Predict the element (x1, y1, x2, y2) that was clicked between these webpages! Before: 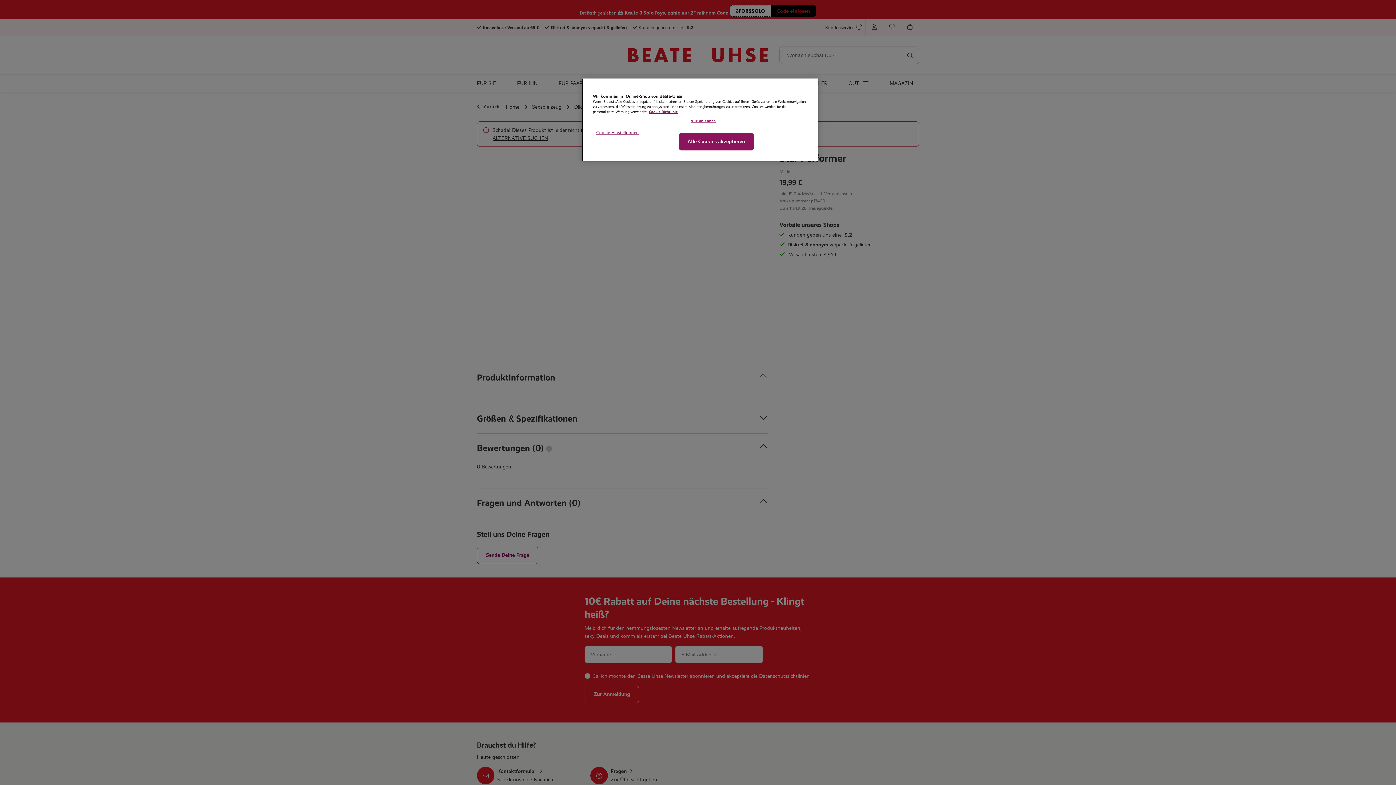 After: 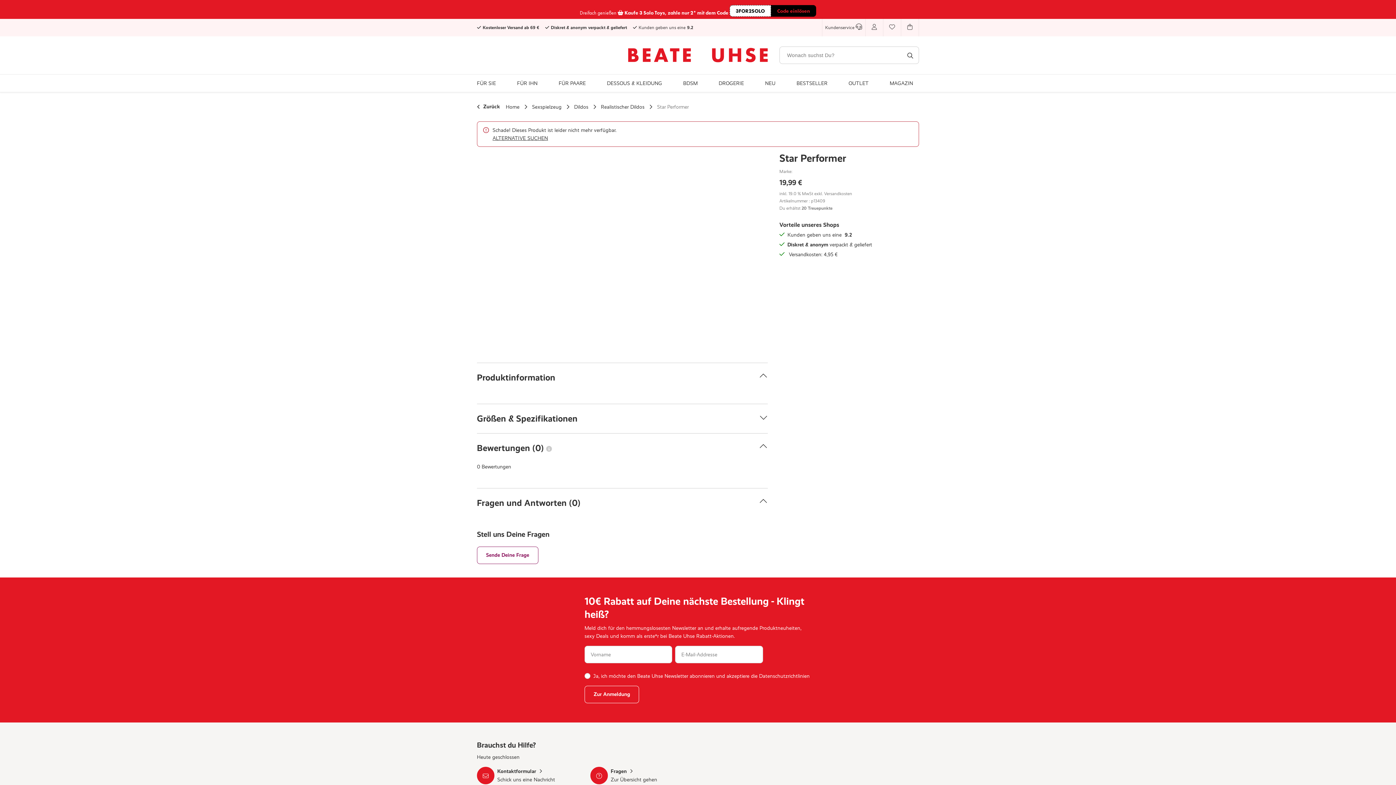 Action: bbox: (678, 114, 728, 128) label: Alle ablehnen